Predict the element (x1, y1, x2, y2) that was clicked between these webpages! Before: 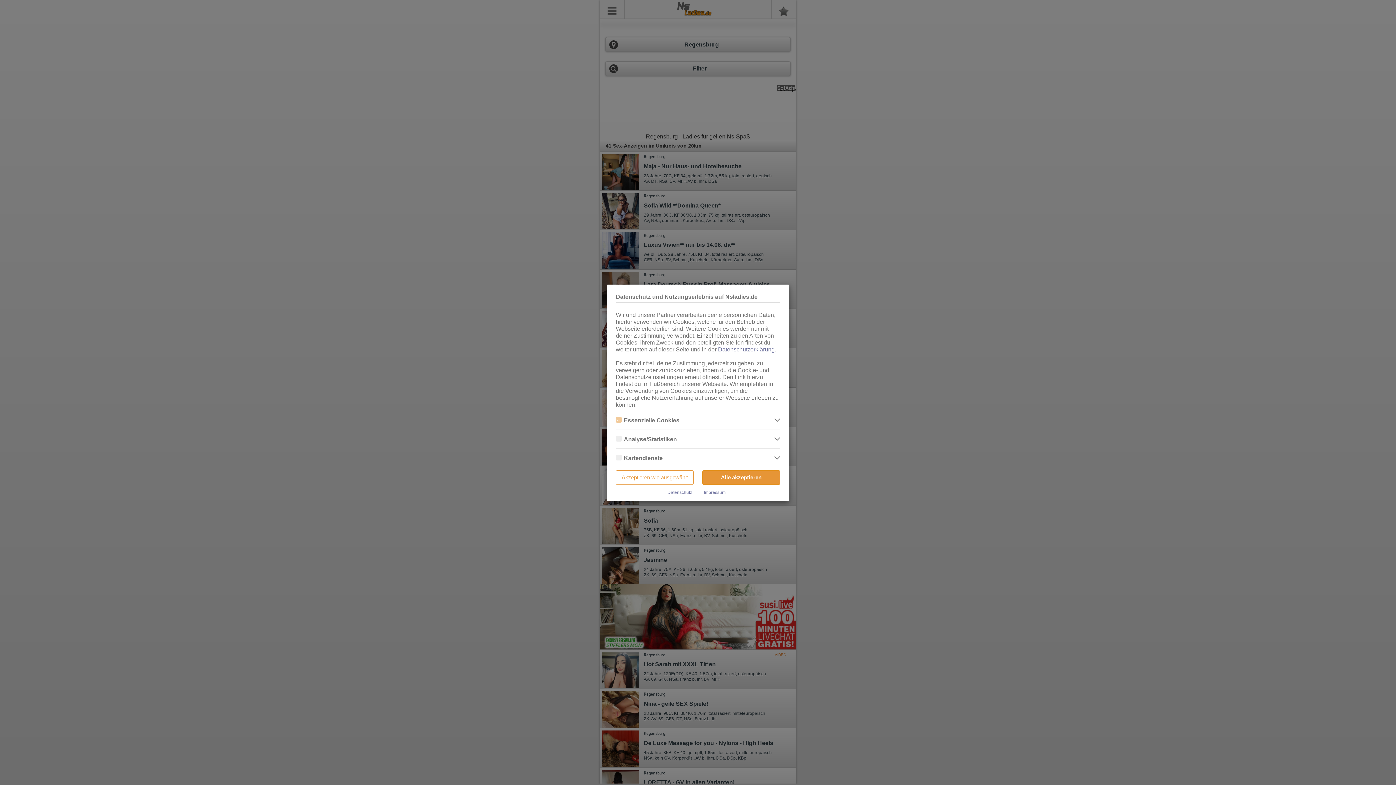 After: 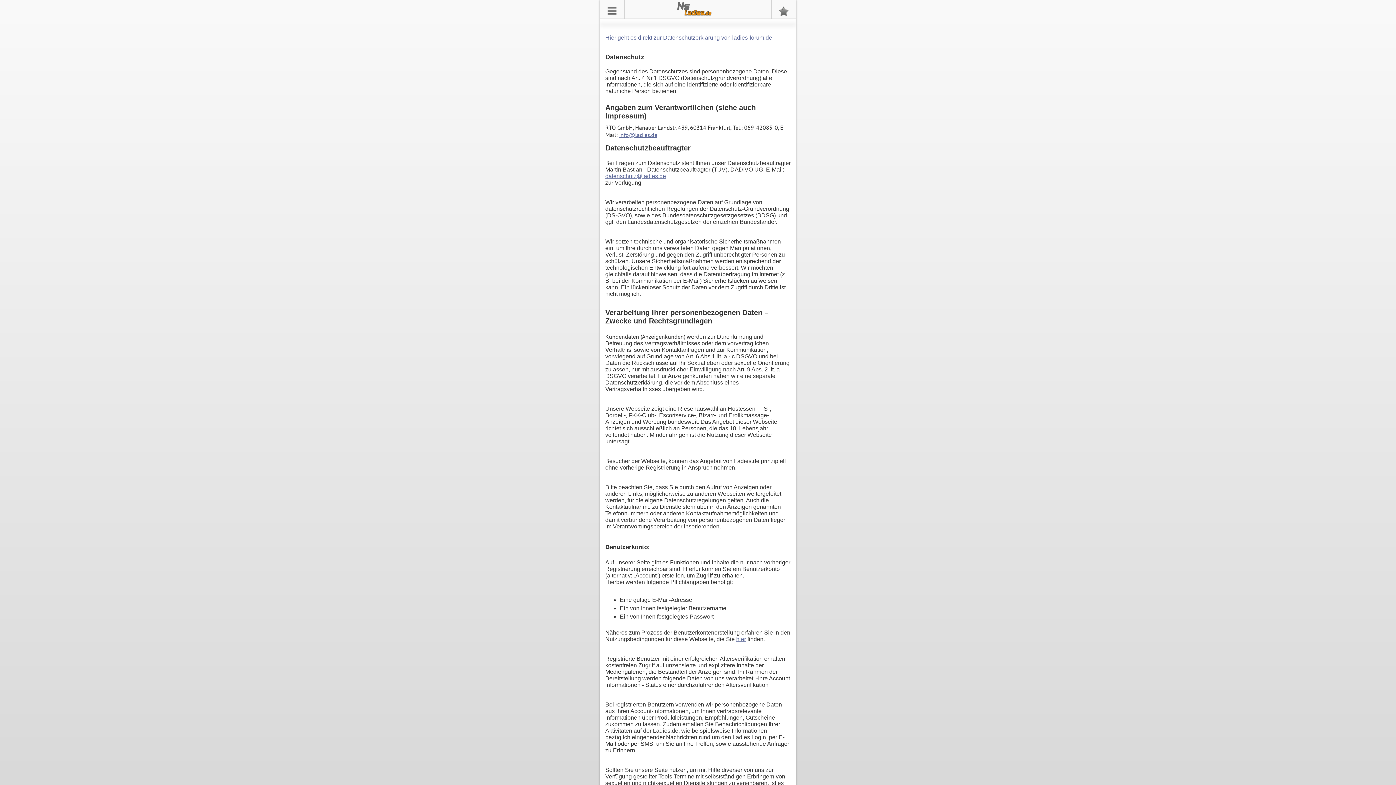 Action: bbox: (667, 490, 692, 495) label: Datenschutz